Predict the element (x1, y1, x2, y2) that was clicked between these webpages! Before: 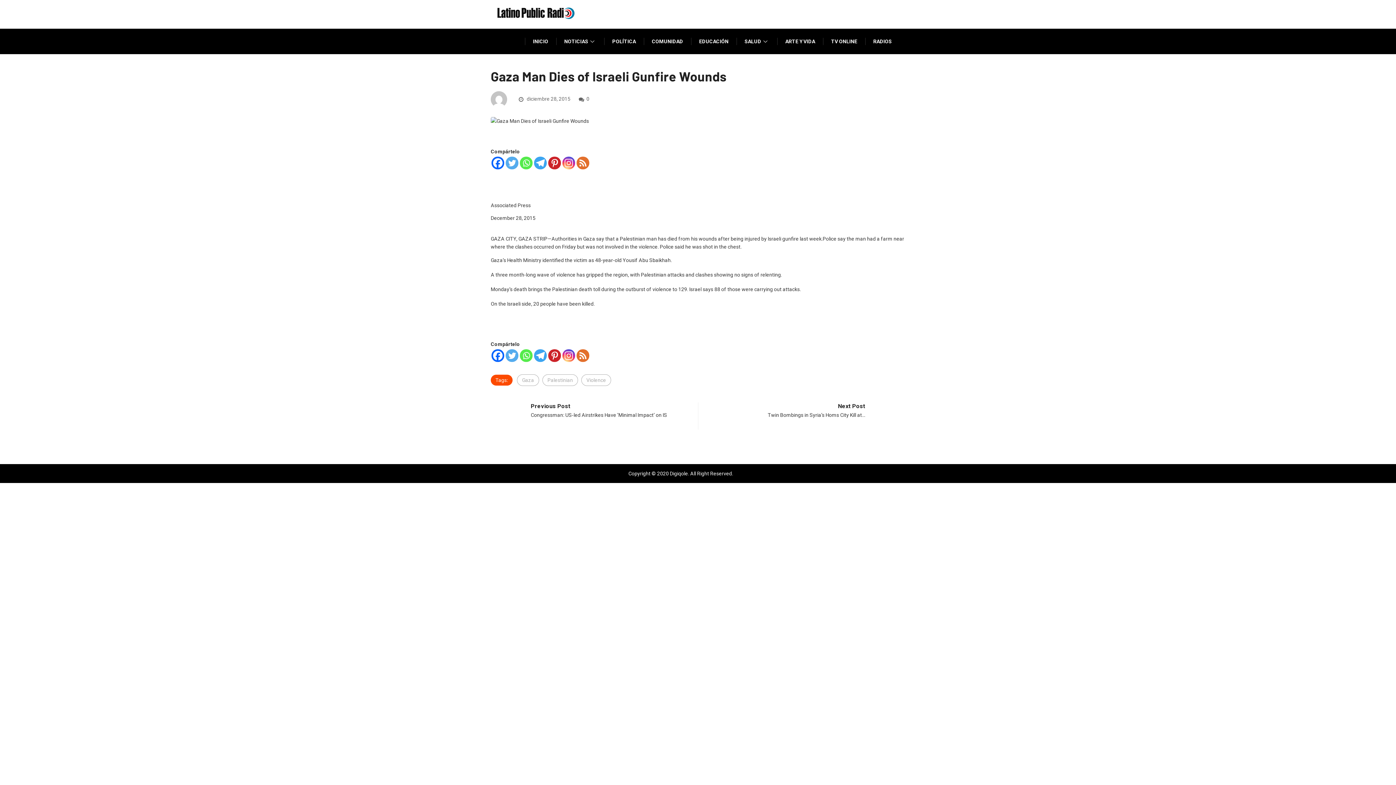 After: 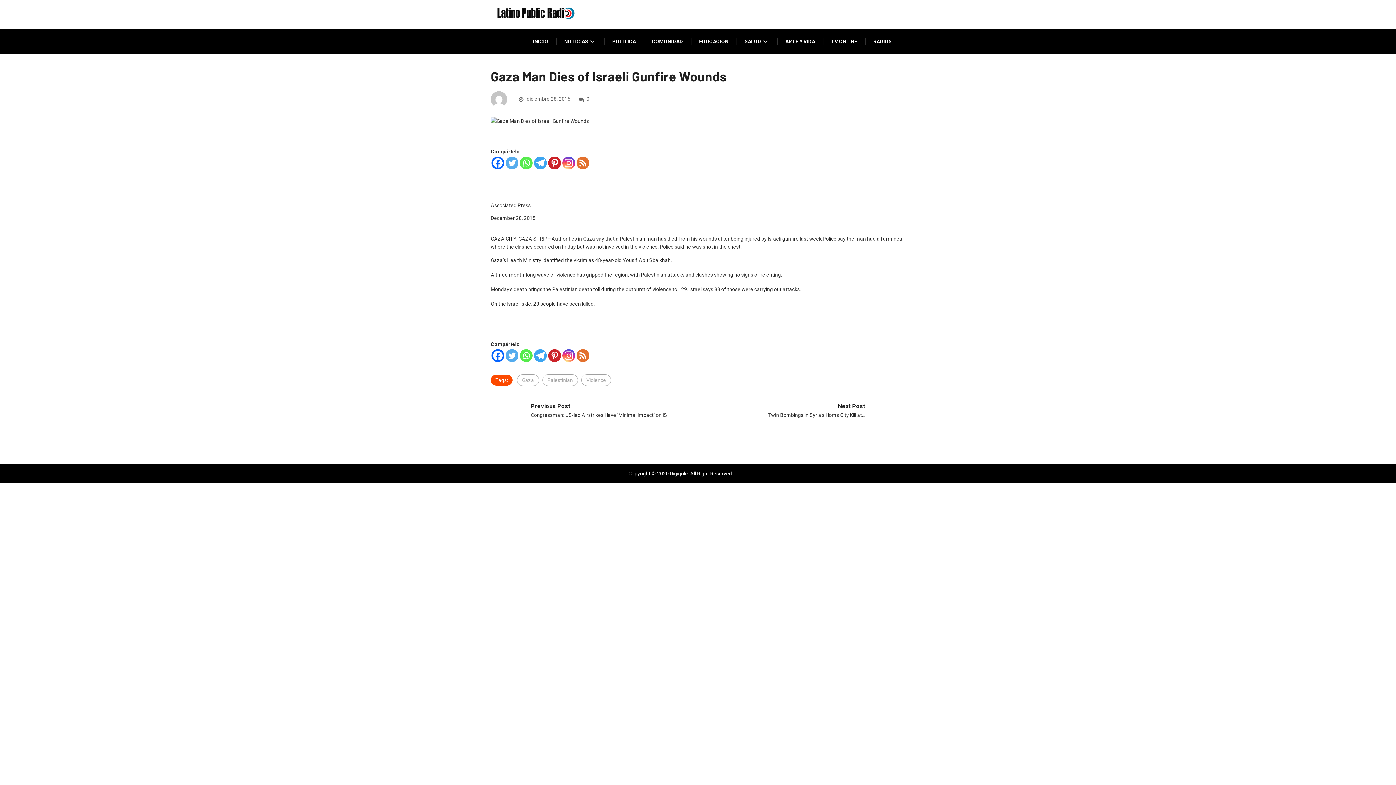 Action: bbox: (562, 349, 575, 362) label: Instagram